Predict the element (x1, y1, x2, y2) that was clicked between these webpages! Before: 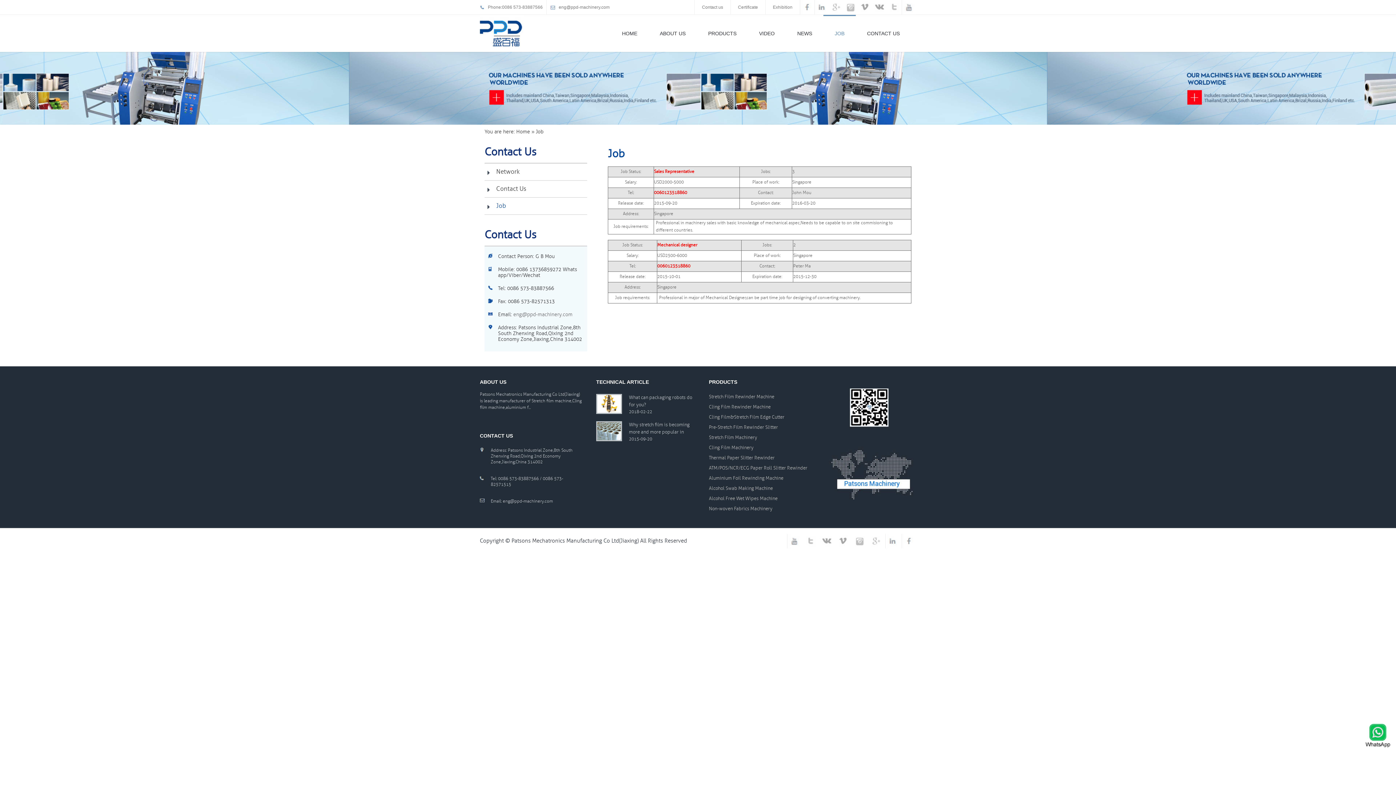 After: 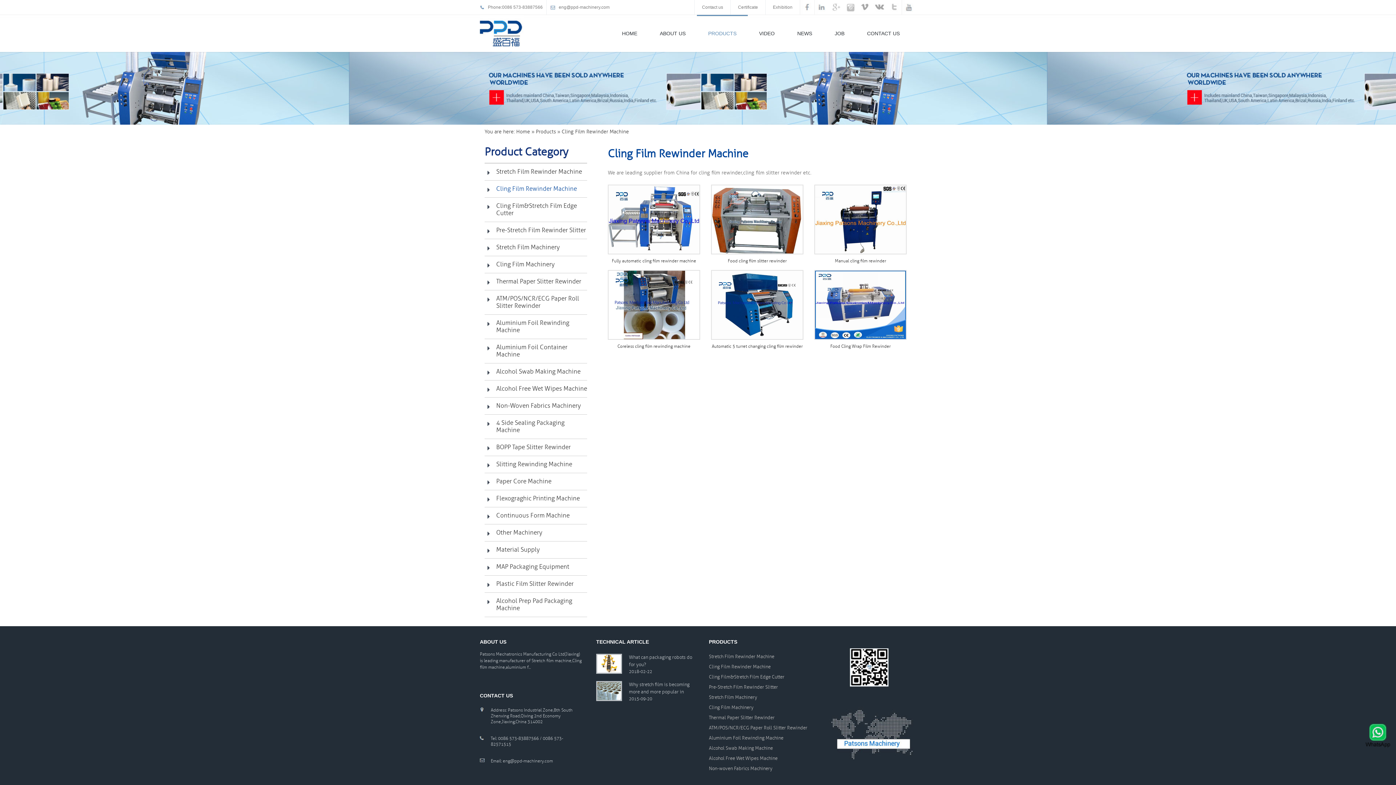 Action: bbox: (709, 404, 810, 410) label: Cling Film Rewinder Machine